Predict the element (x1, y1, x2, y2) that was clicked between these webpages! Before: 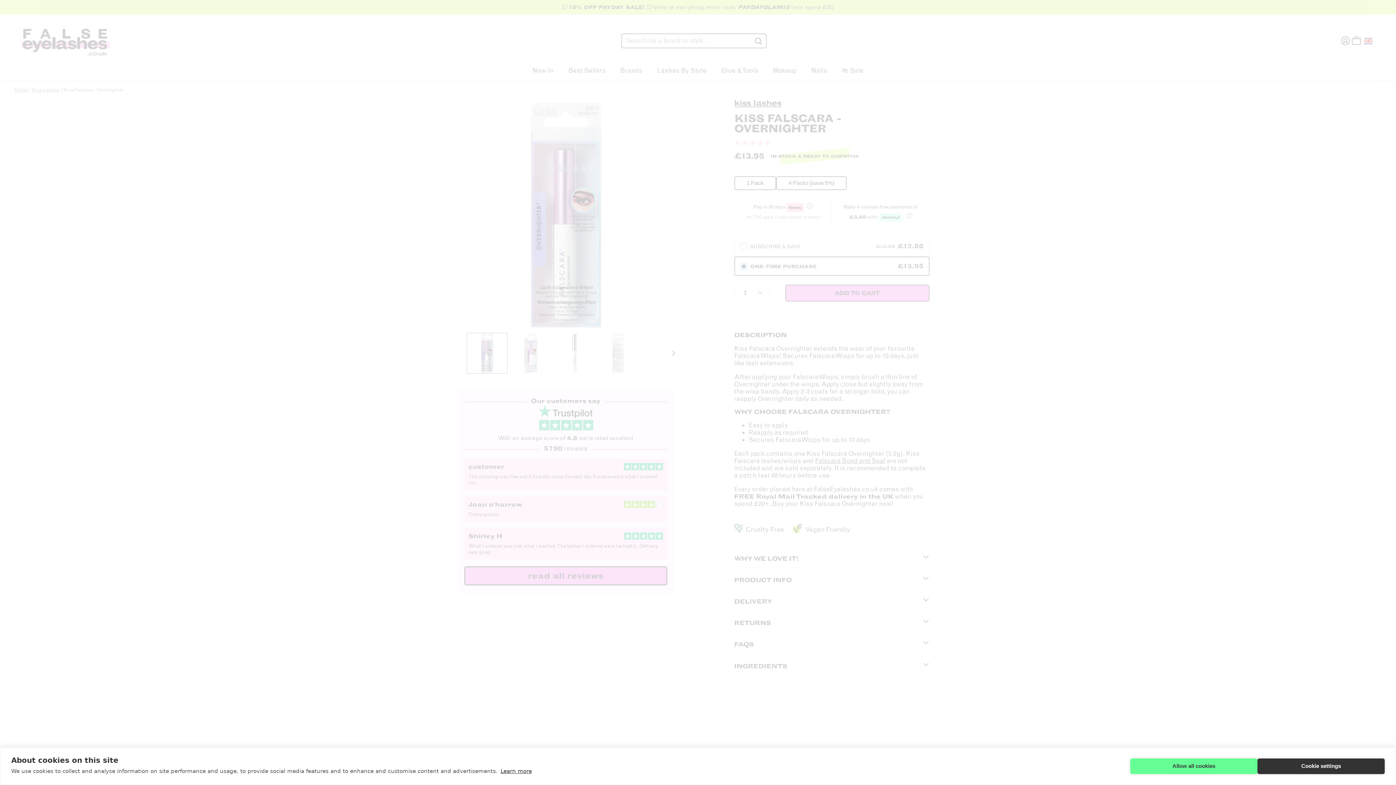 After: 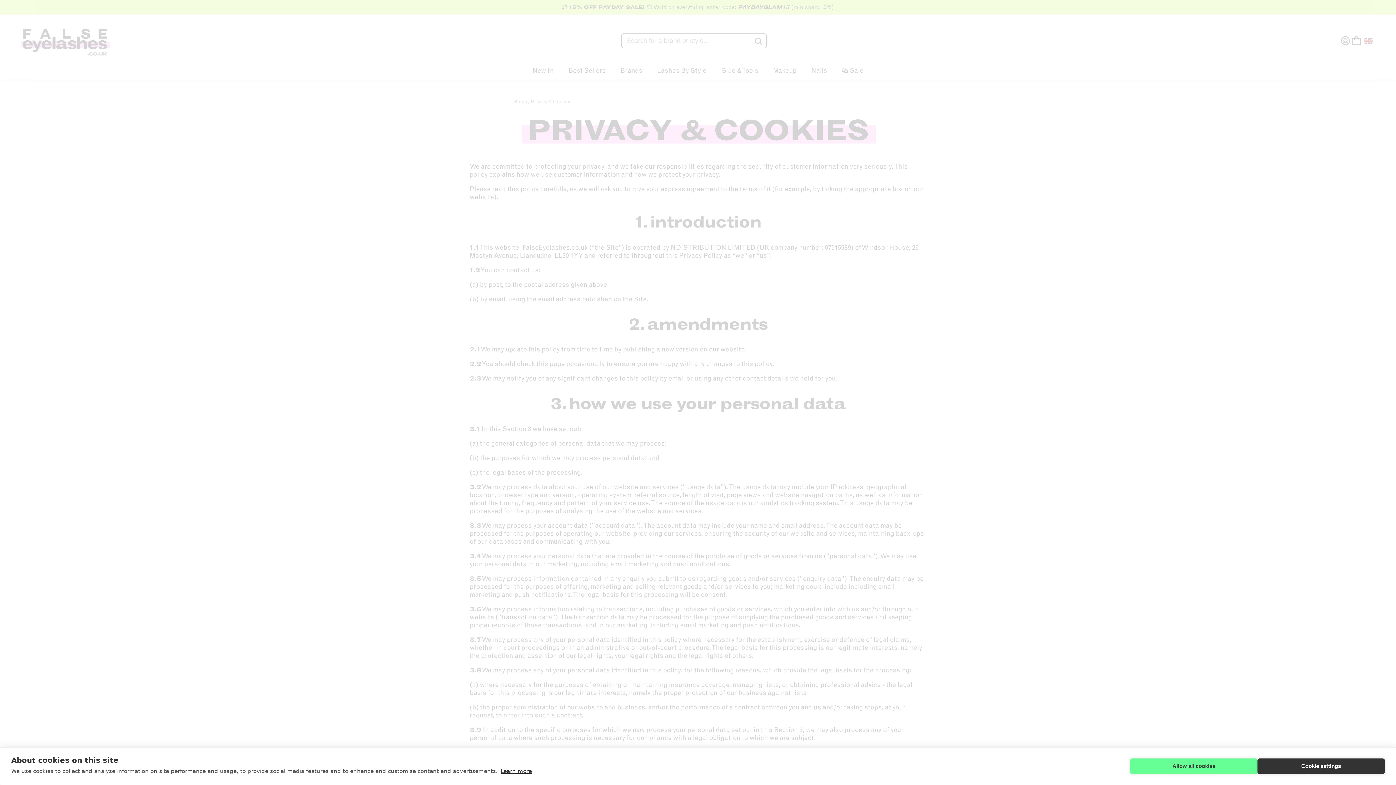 Action: label: Learn more bbox: (500, 768, 532, 774)